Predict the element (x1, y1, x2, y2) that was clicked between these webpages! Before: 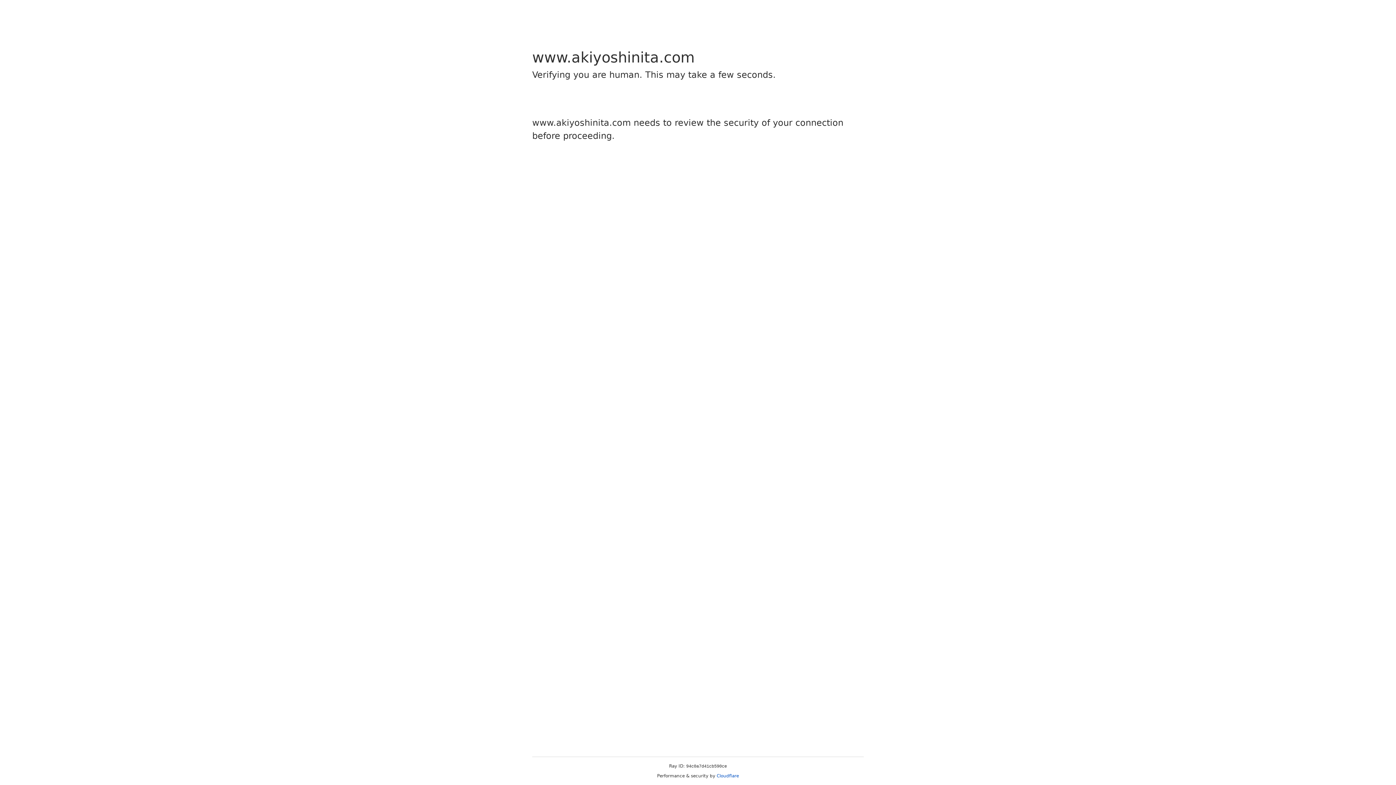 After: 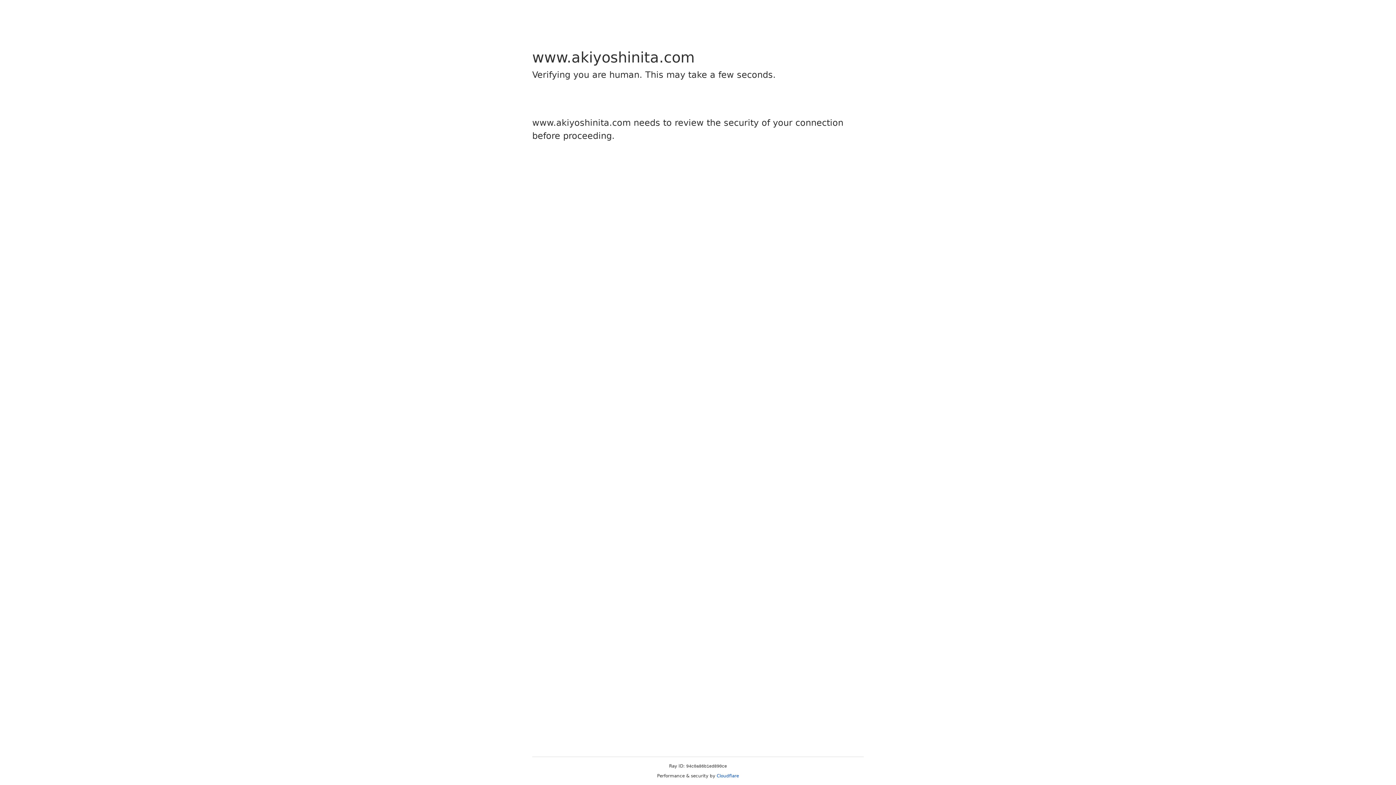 Action: label: Cloudflare bbox: (716, 773, 739, 778)